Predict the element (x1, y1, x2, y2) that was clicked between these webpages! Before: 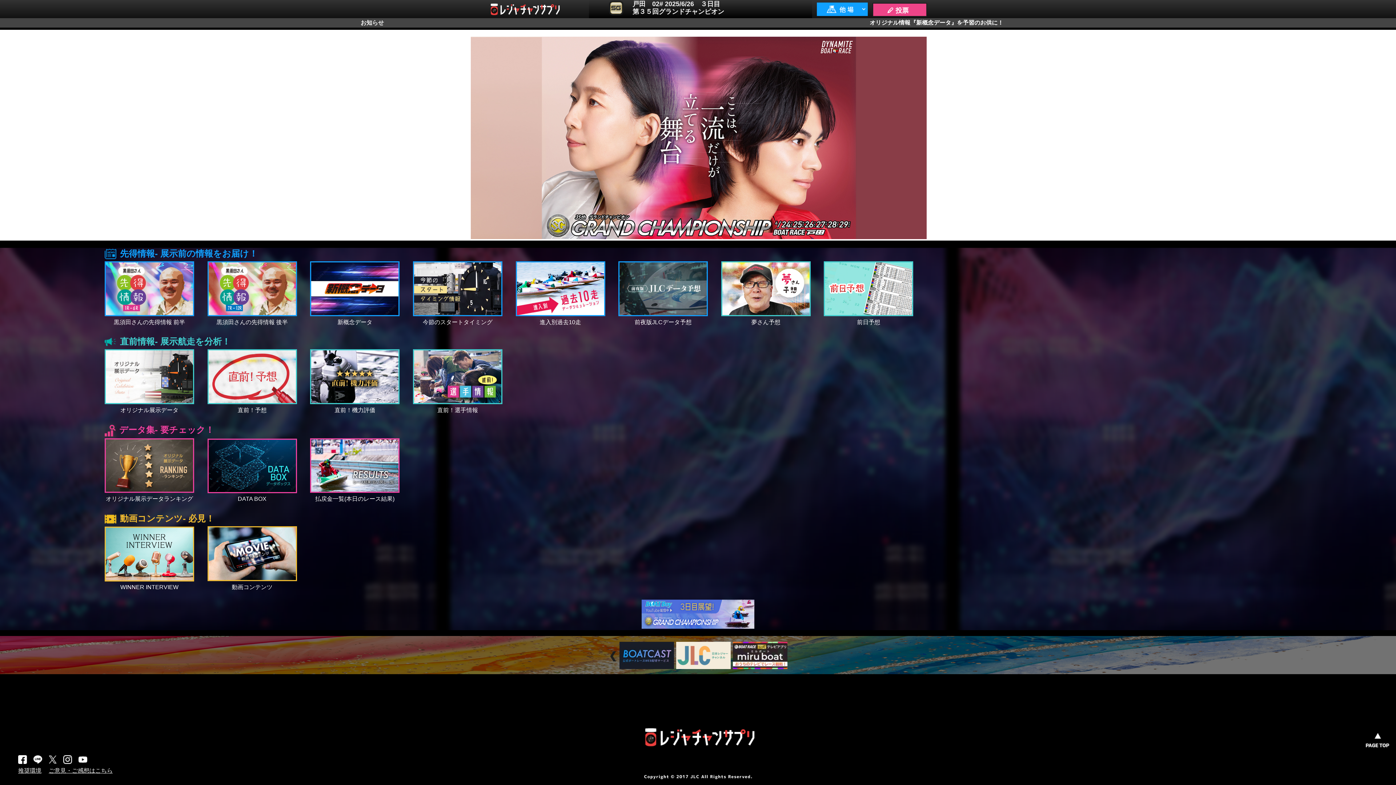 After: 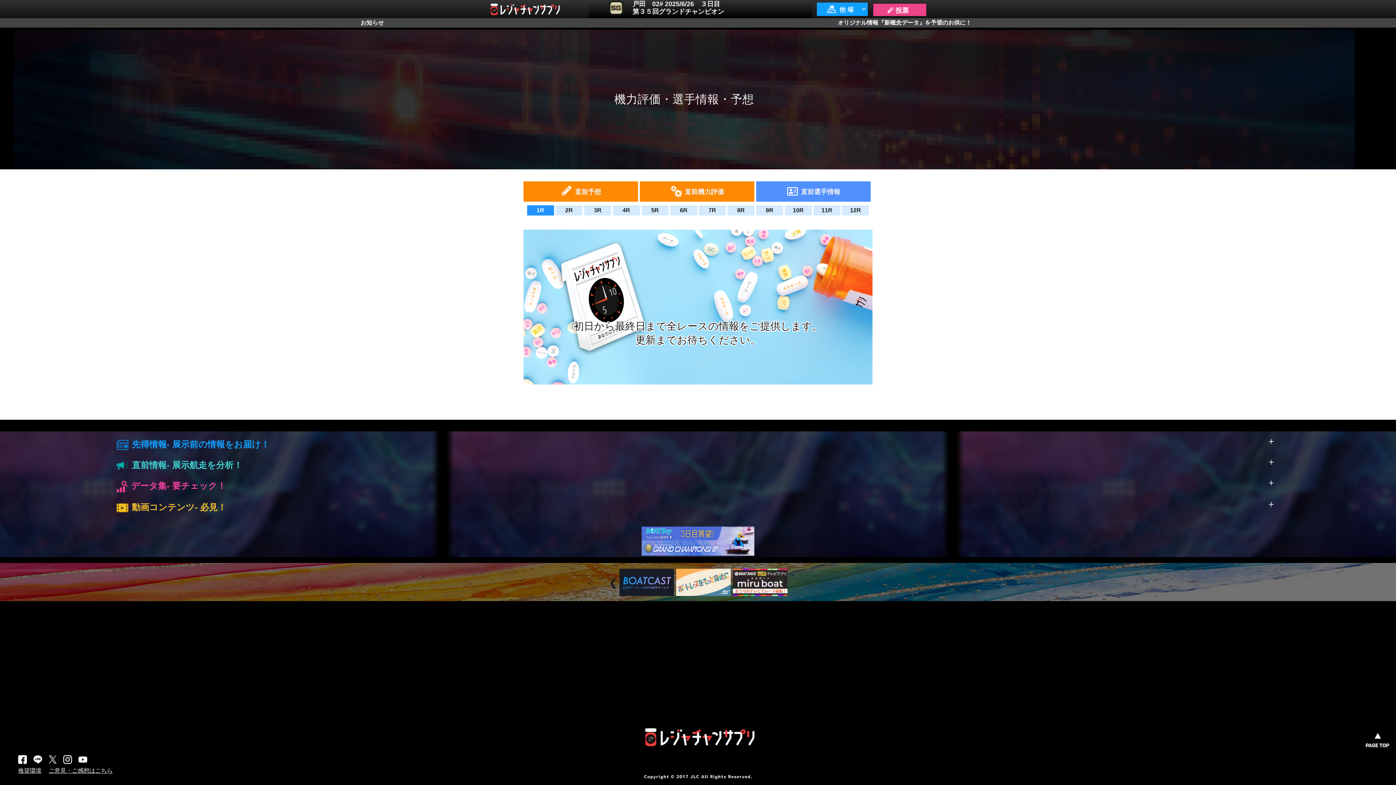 Action: bbox: (413, 399, 504, 405)